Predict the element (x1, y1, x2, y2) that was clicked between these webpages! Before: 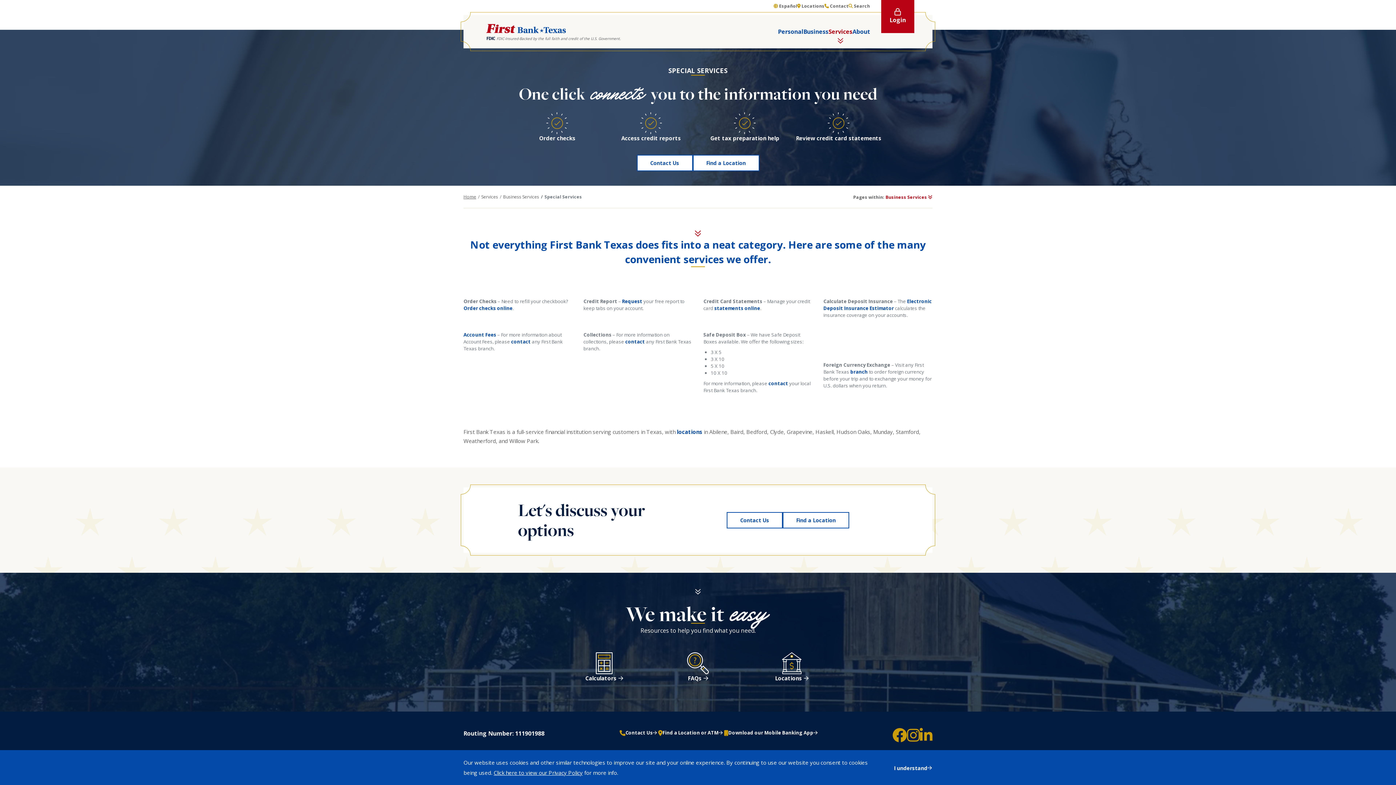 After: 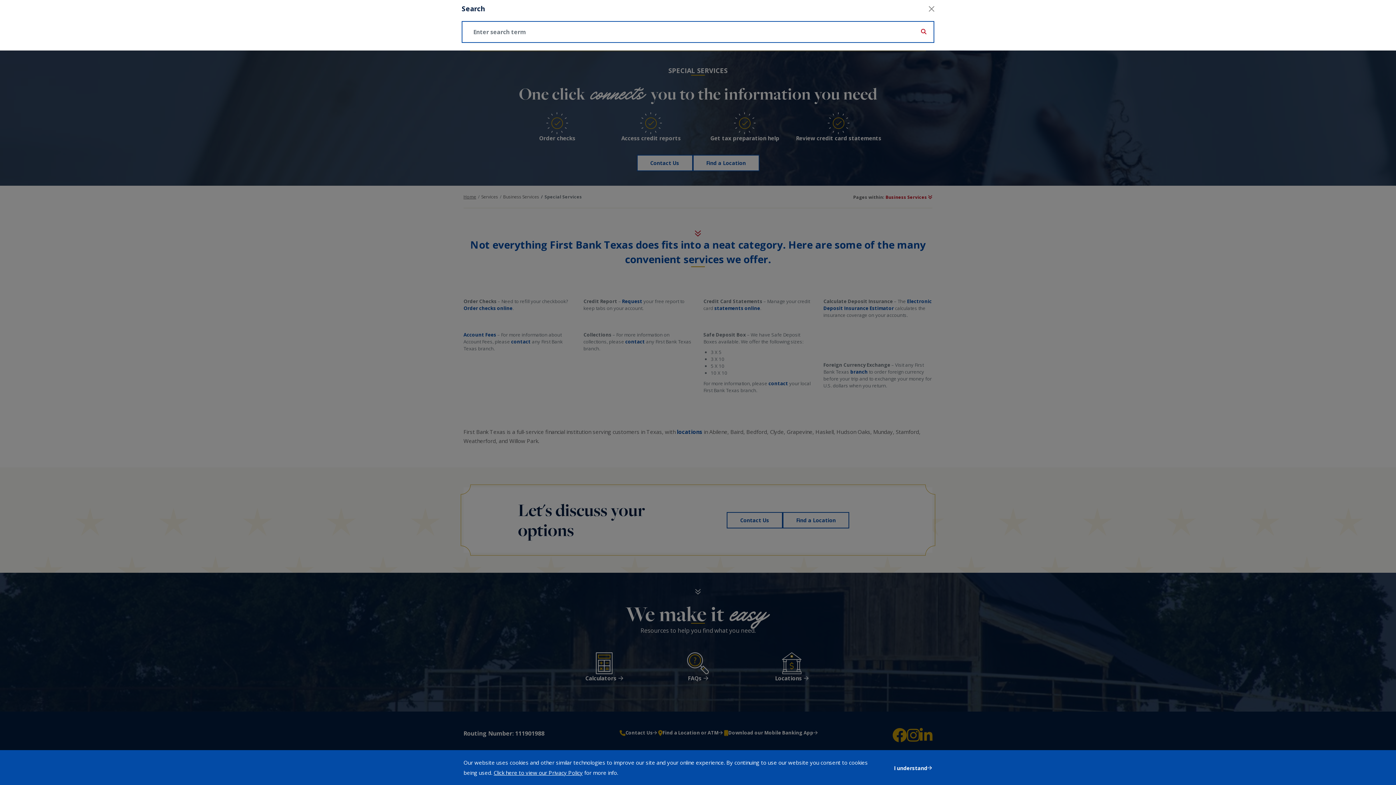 Action: label:  Search bbox: (848, 1, 870, 10)